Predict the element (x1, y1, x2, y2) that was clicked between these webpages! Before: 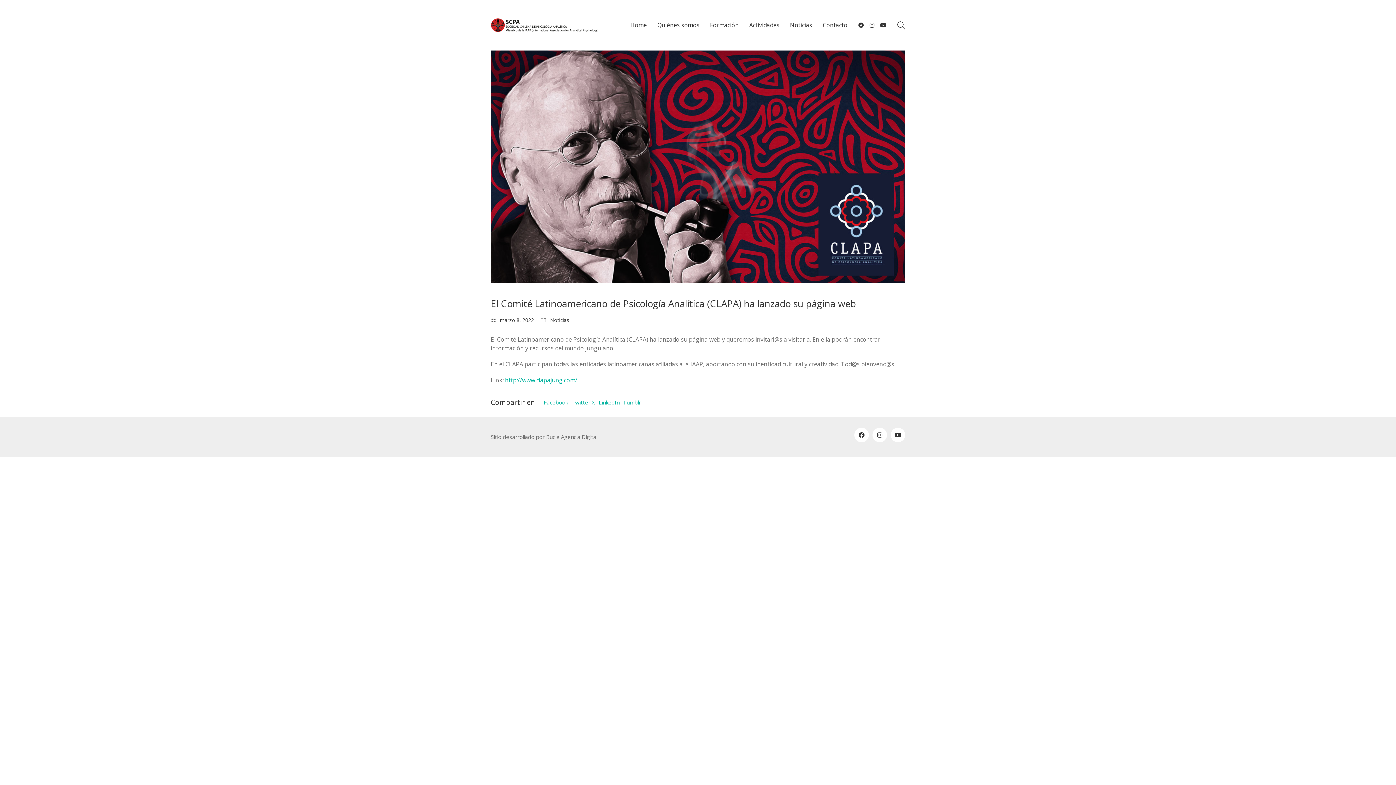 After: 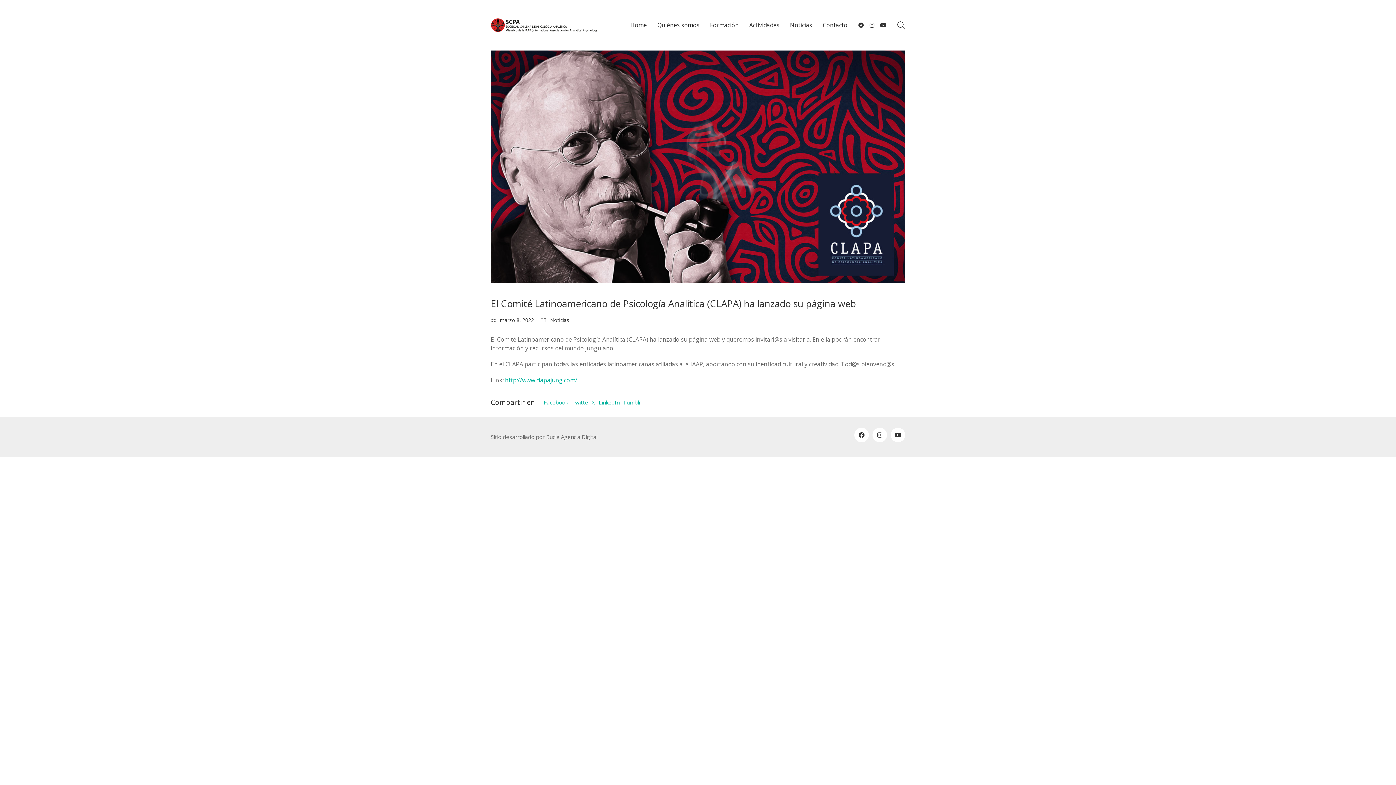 Action: label: YouTube bbox: (890, 428, 905, 442)